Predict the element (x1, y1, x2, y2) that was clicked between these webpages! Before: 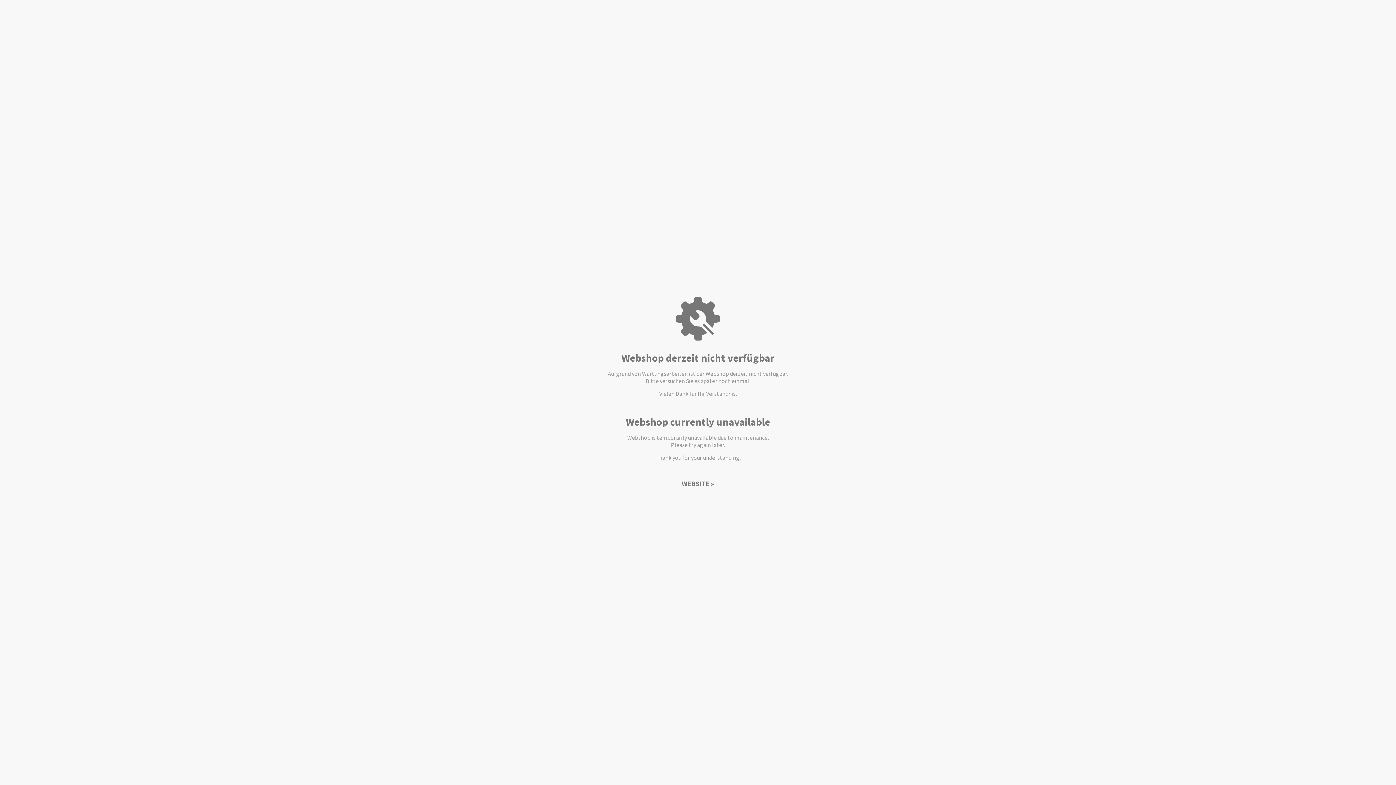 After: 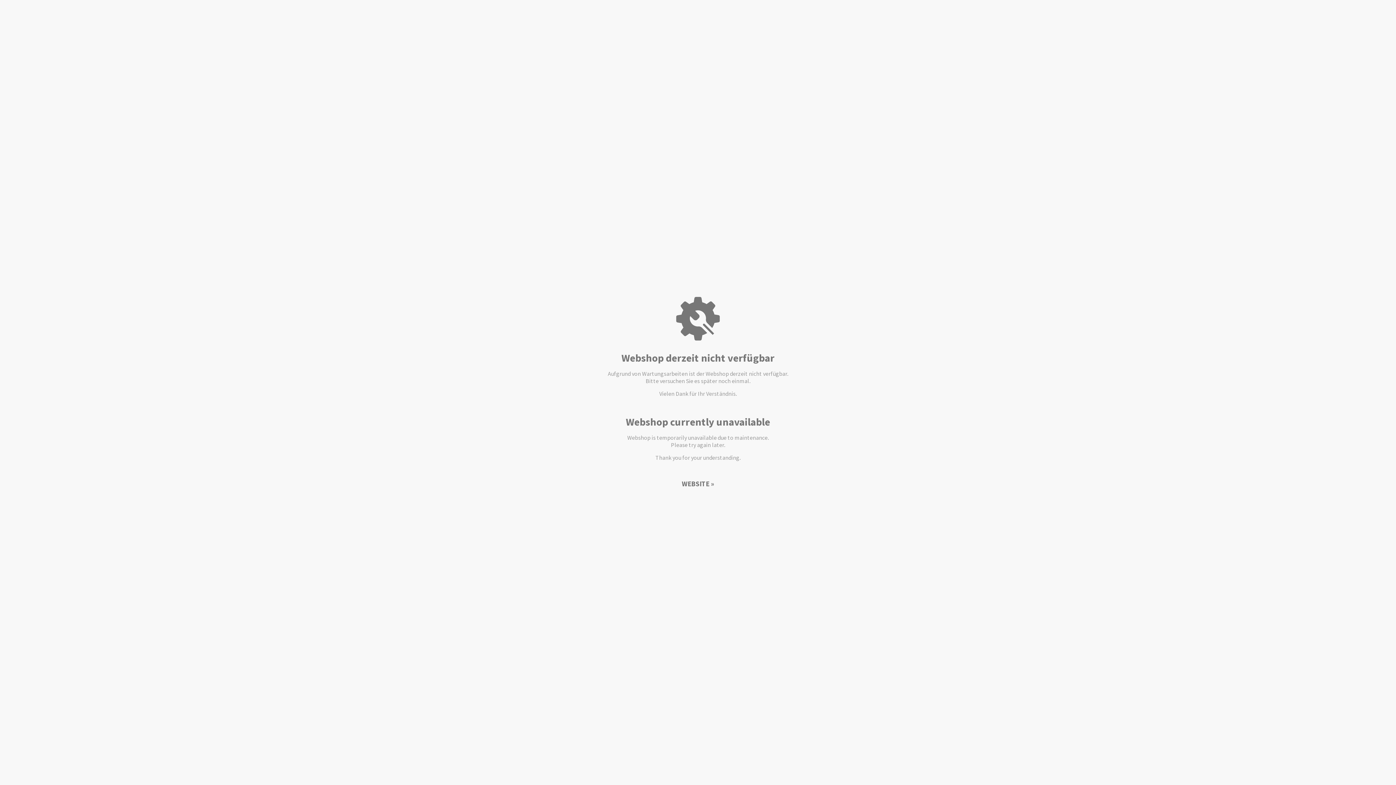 Action: bbox: (682, 479, 714, 488) label: WEBSITE »